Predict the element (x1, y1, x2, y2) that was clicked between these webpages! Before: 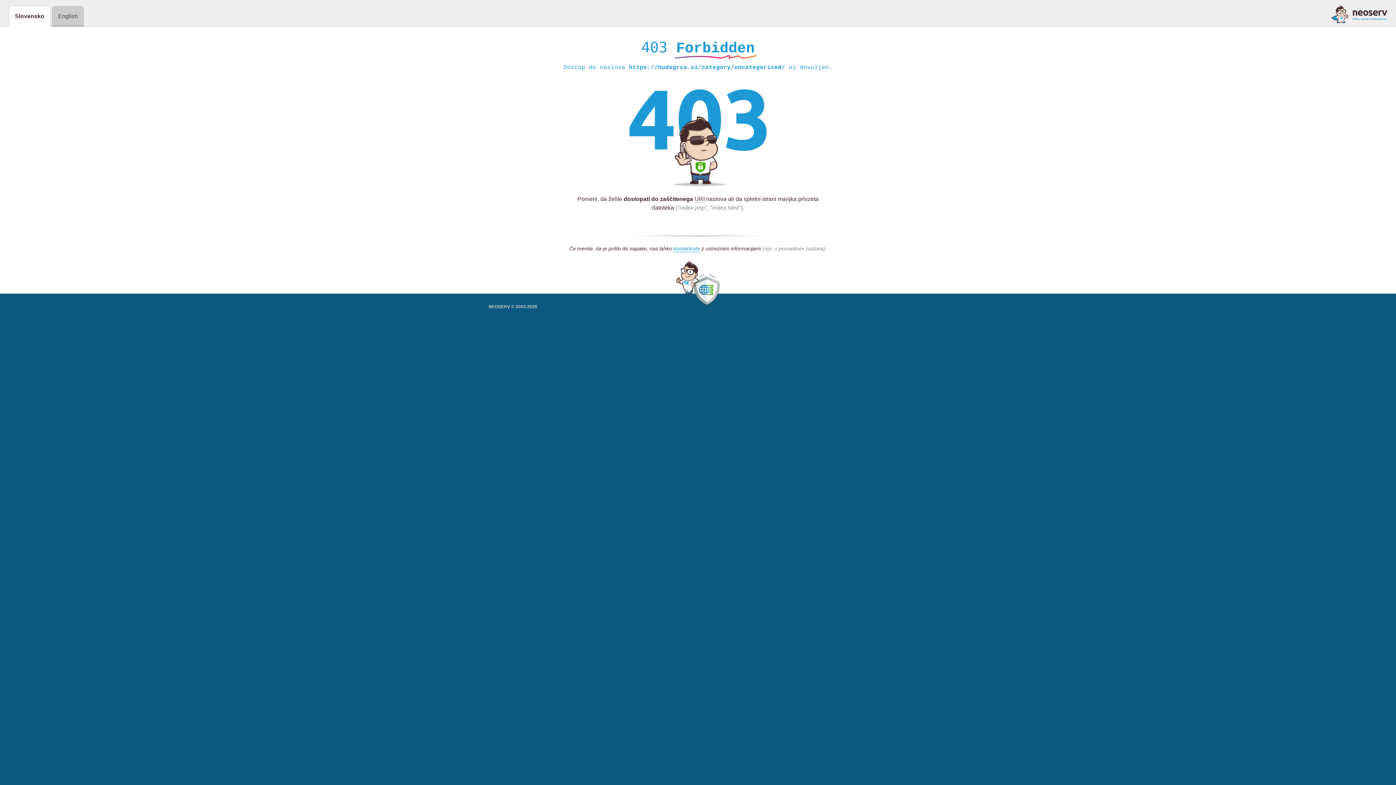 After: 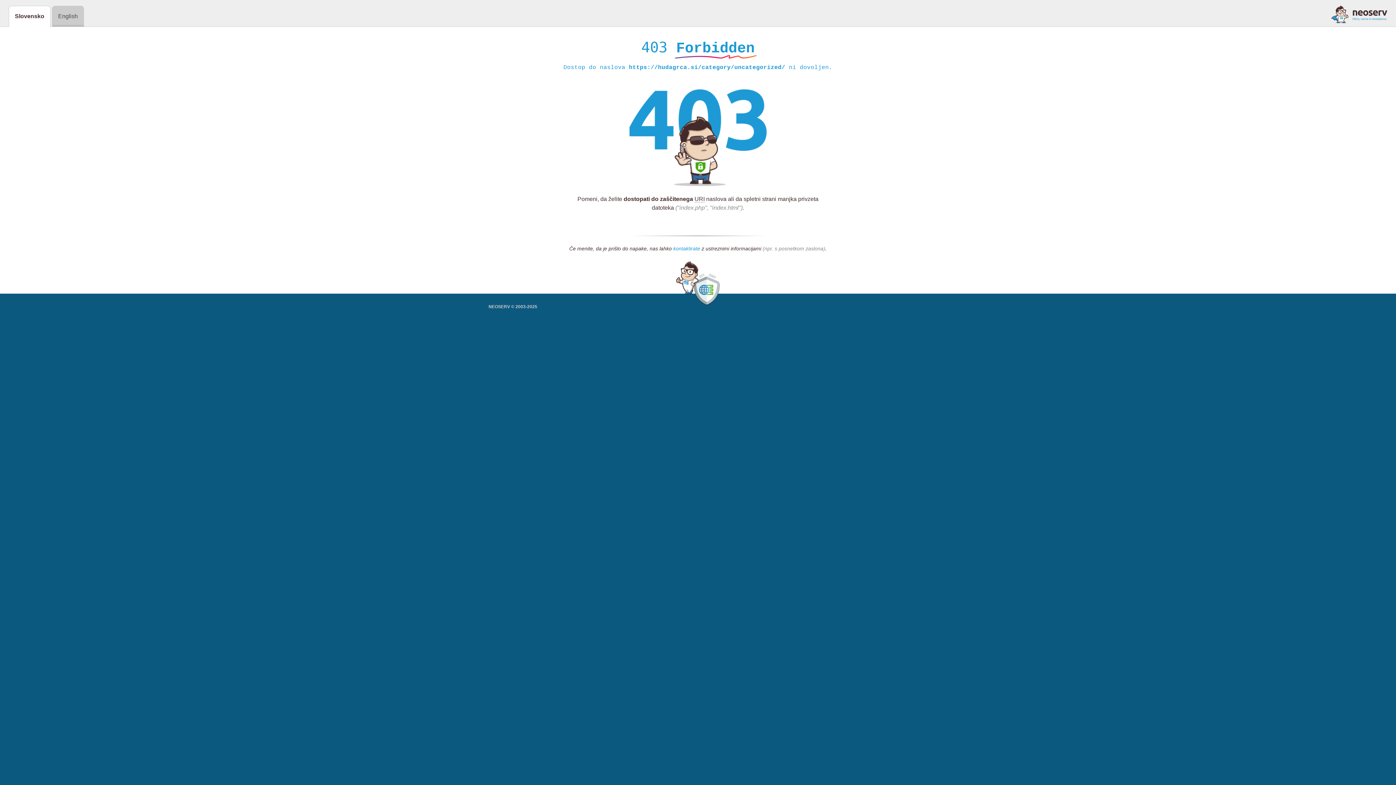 Action: label: kontaktirate bbox: (673, 245, 700, 252)